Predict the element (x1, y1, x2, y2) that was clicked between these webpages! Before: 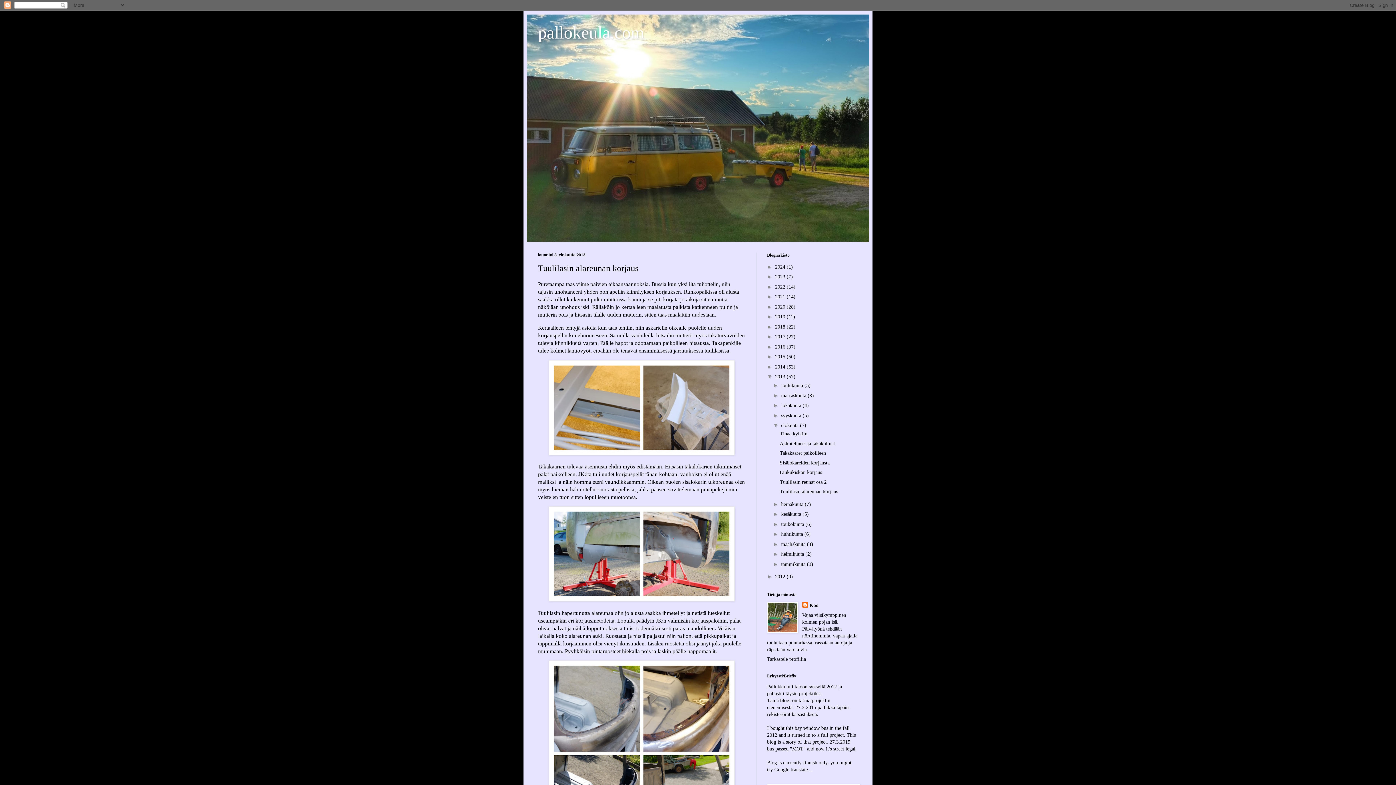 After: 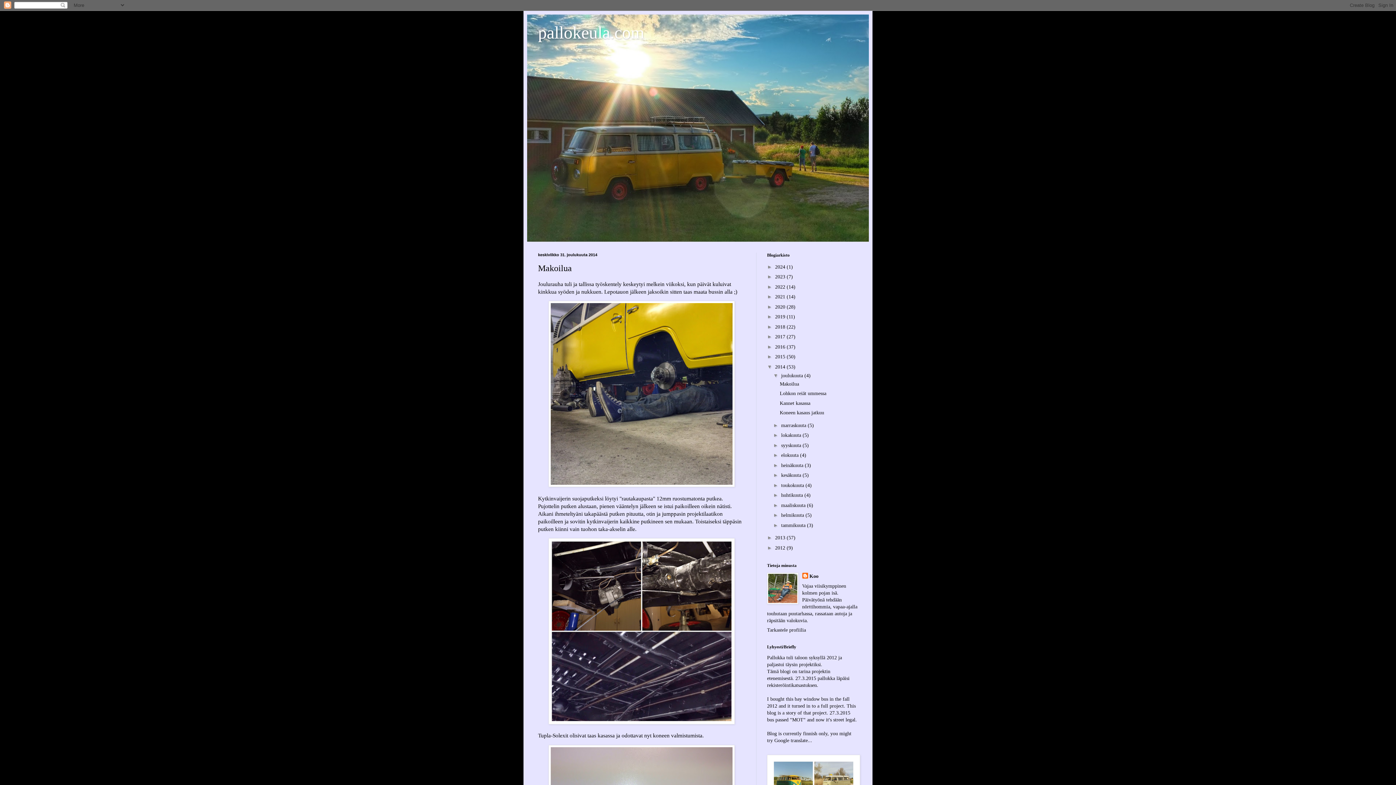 Action: label: 2014  bbox: (775, 364, 786, 369)